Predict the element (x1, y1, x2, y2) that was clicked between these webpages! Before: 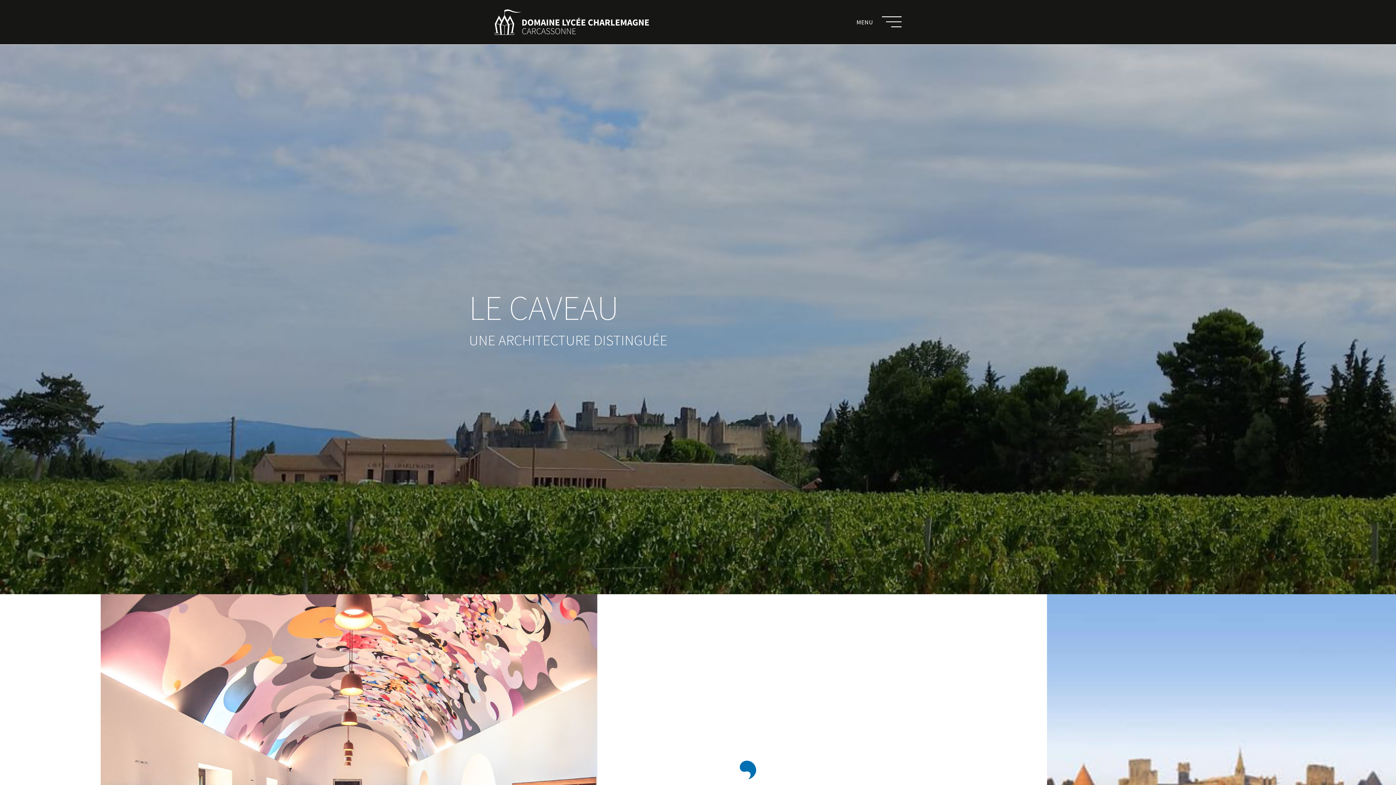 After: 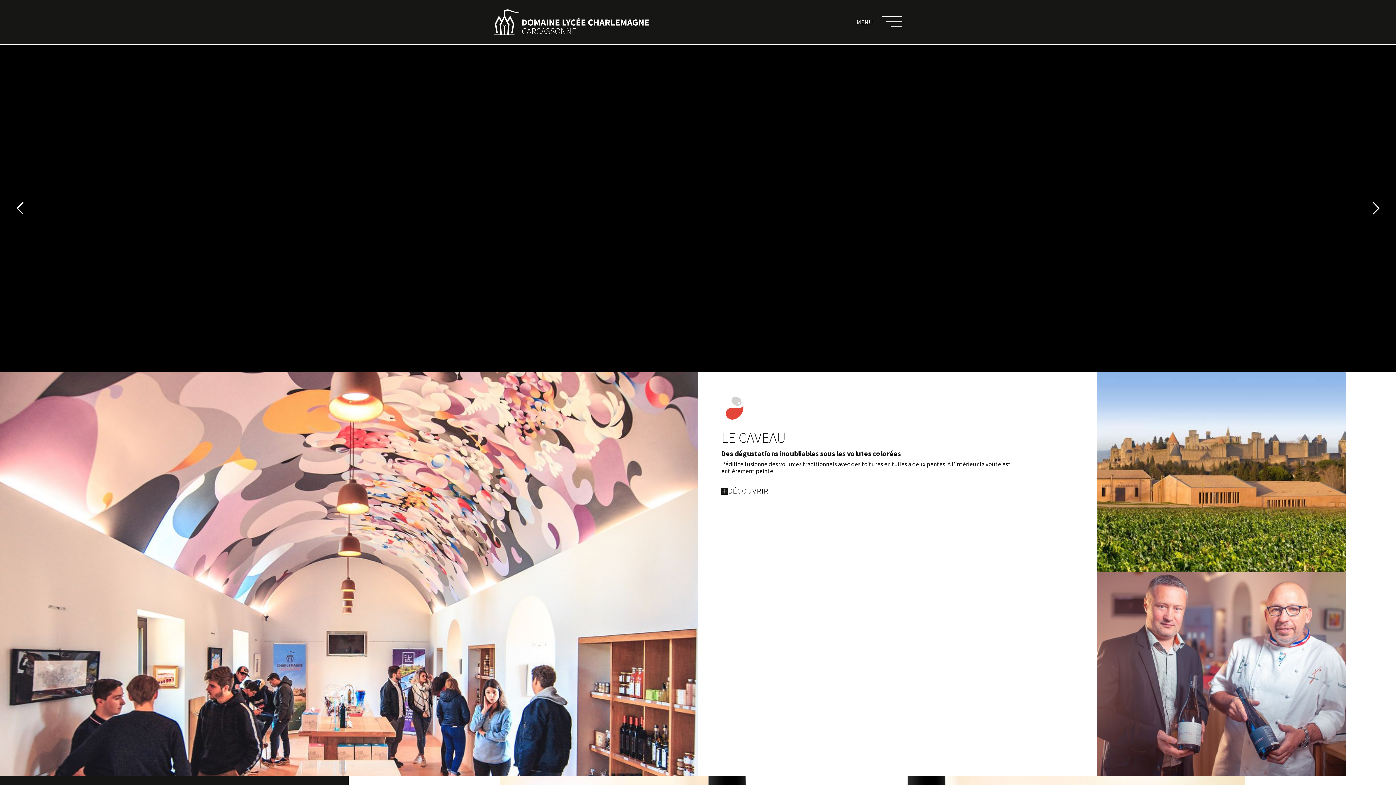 Action: bbox: (494, 9, 649, 34)